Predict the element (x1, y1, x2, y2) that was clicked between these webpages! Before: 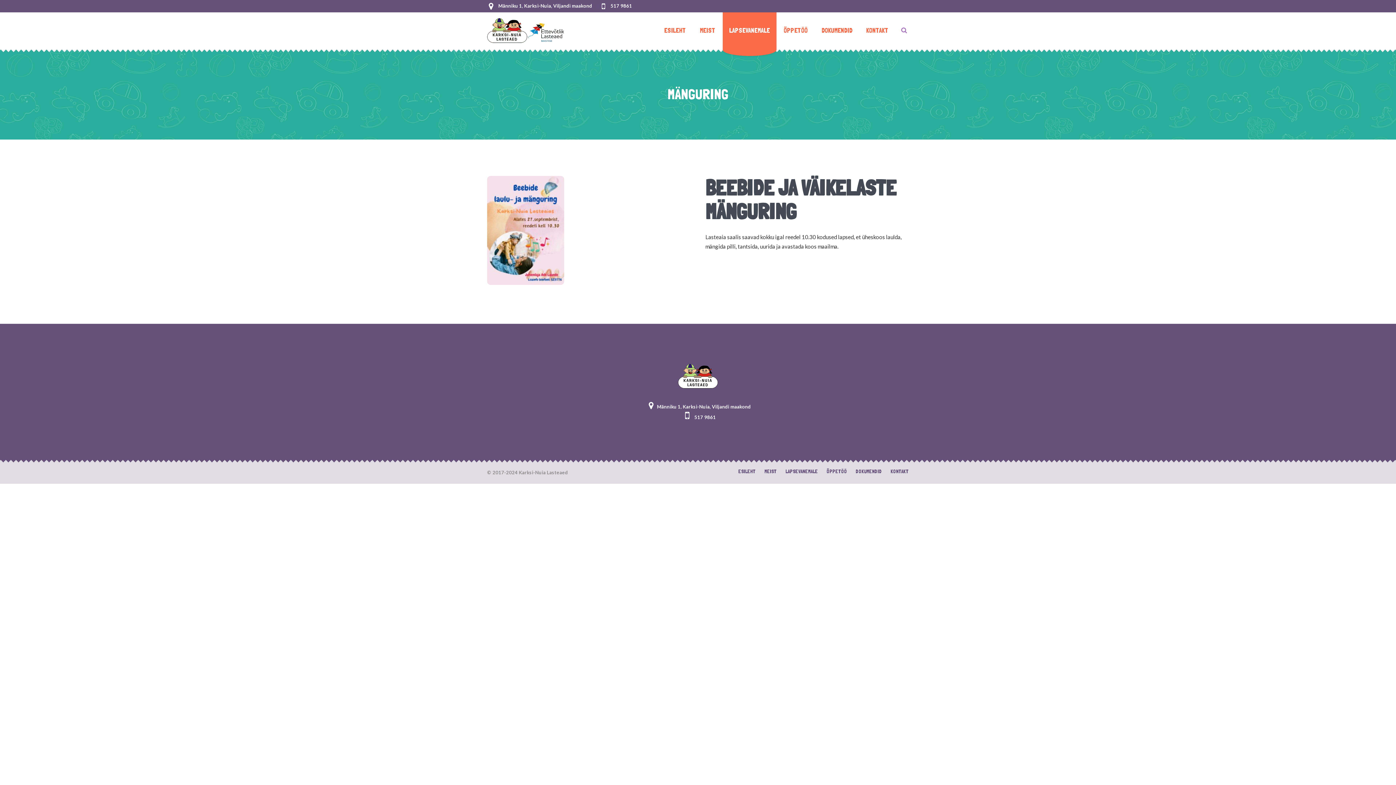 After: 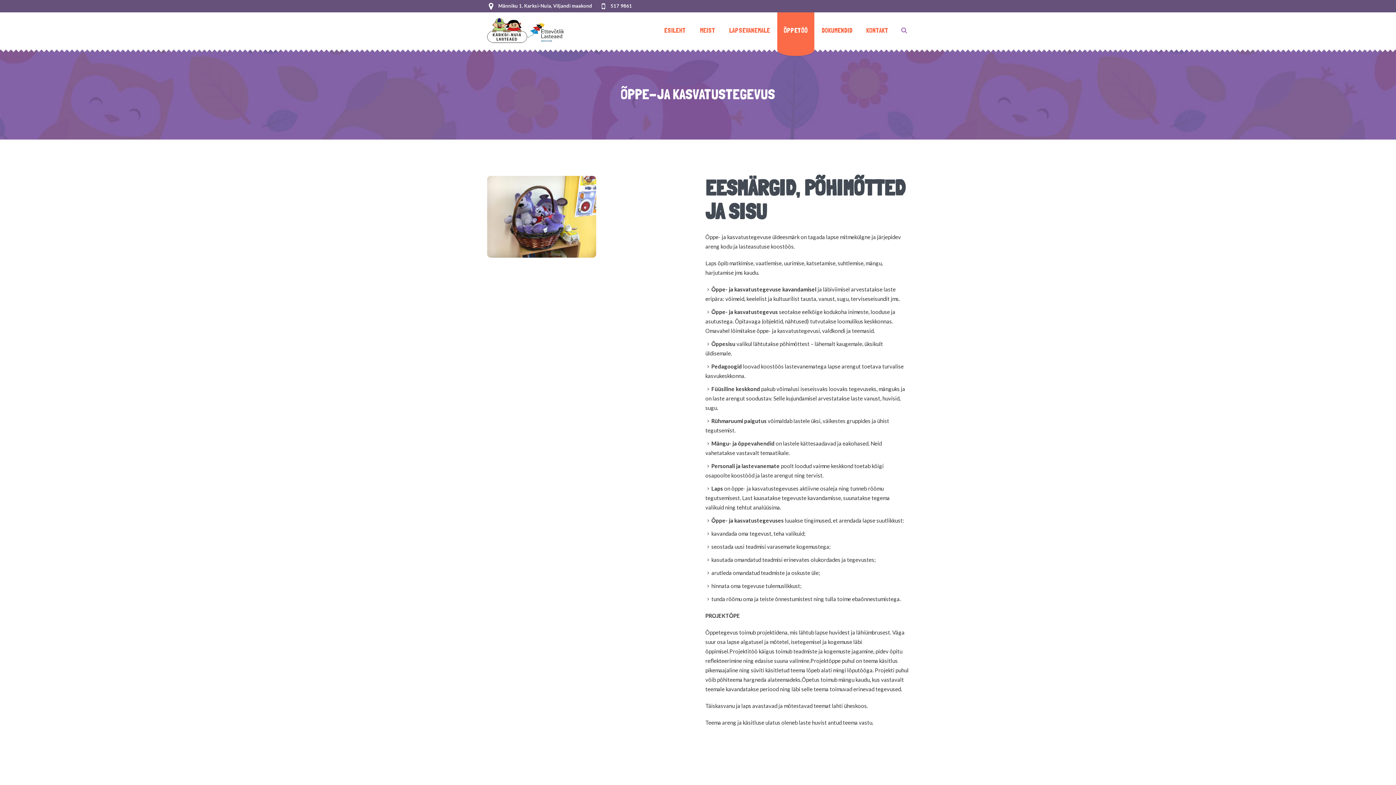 Action: bbox: (826, 467, 847, 475) label: ÕPPETÖÖ